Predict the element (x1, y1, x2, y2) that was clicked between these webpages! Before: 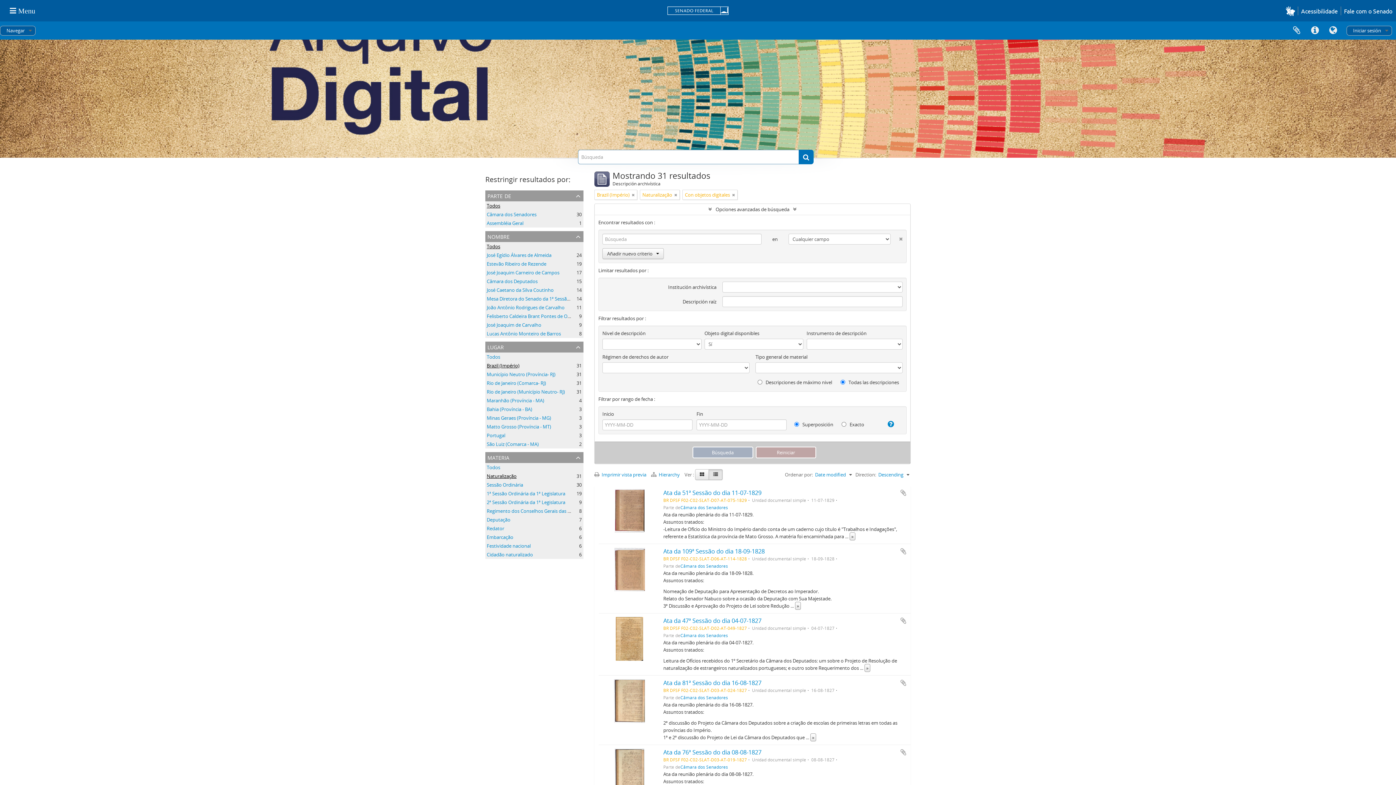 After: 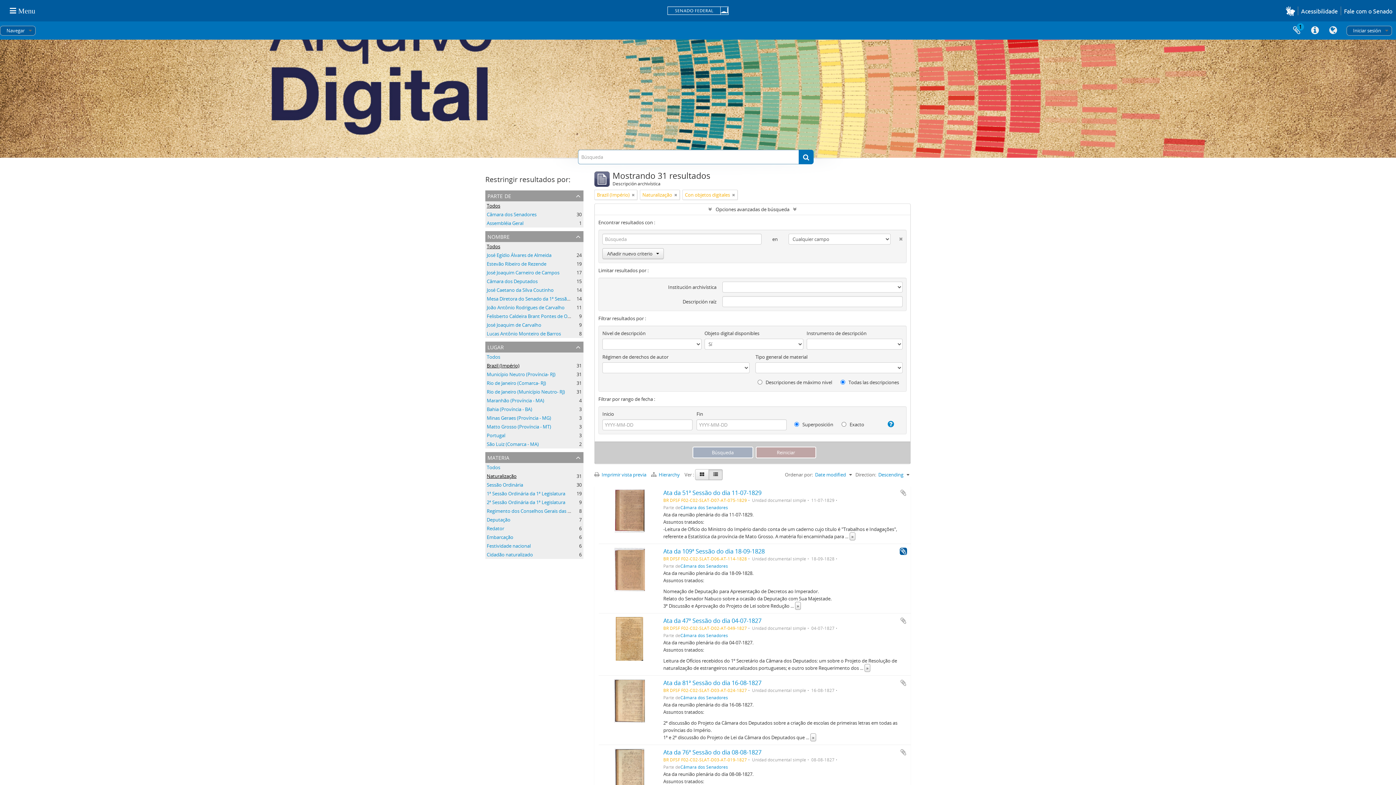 Action: label: Añadir al portapapeles bbox: (899, 548, 907, 555)